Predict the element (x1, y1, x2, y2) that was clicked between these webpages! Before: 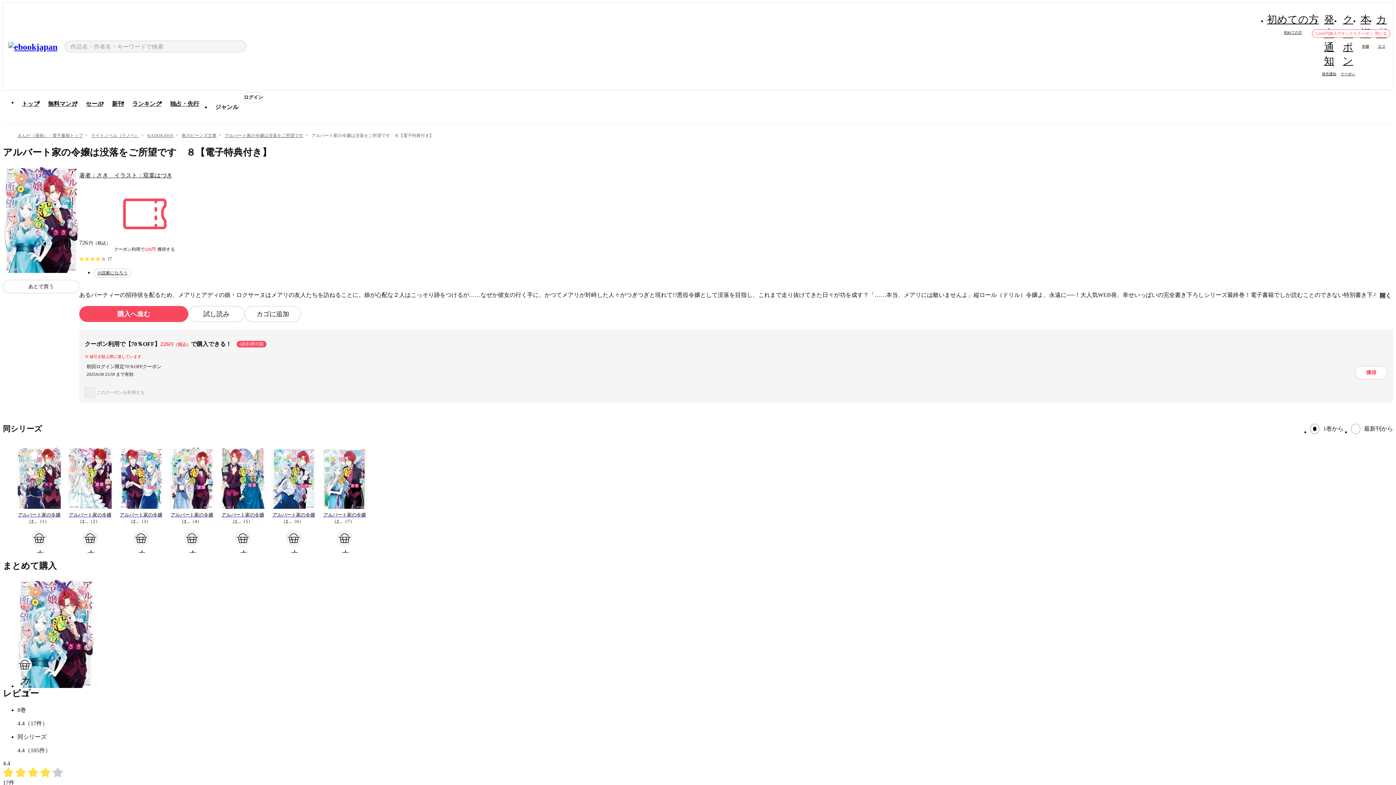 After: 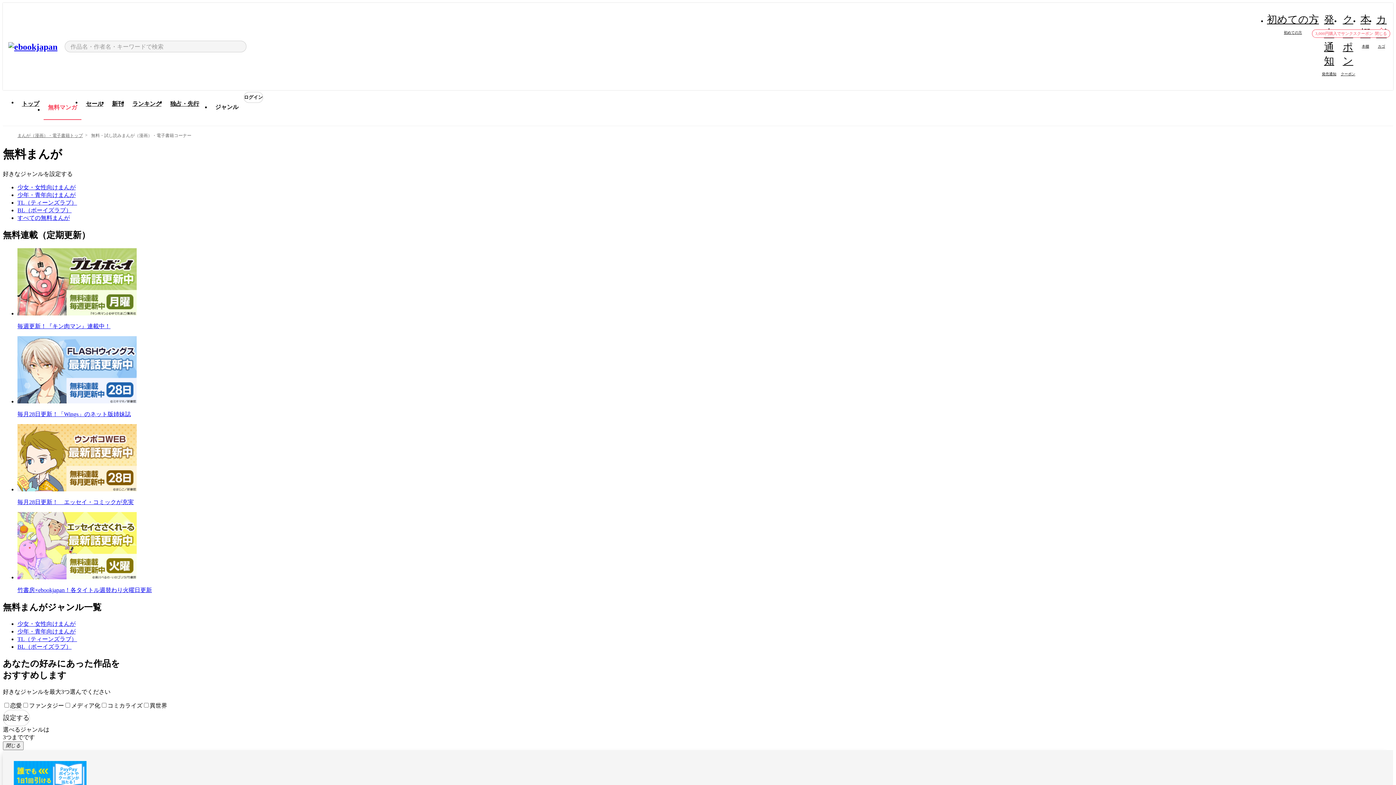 Action: bbox: (43, 96, 81, 112) label: 無料マンガ